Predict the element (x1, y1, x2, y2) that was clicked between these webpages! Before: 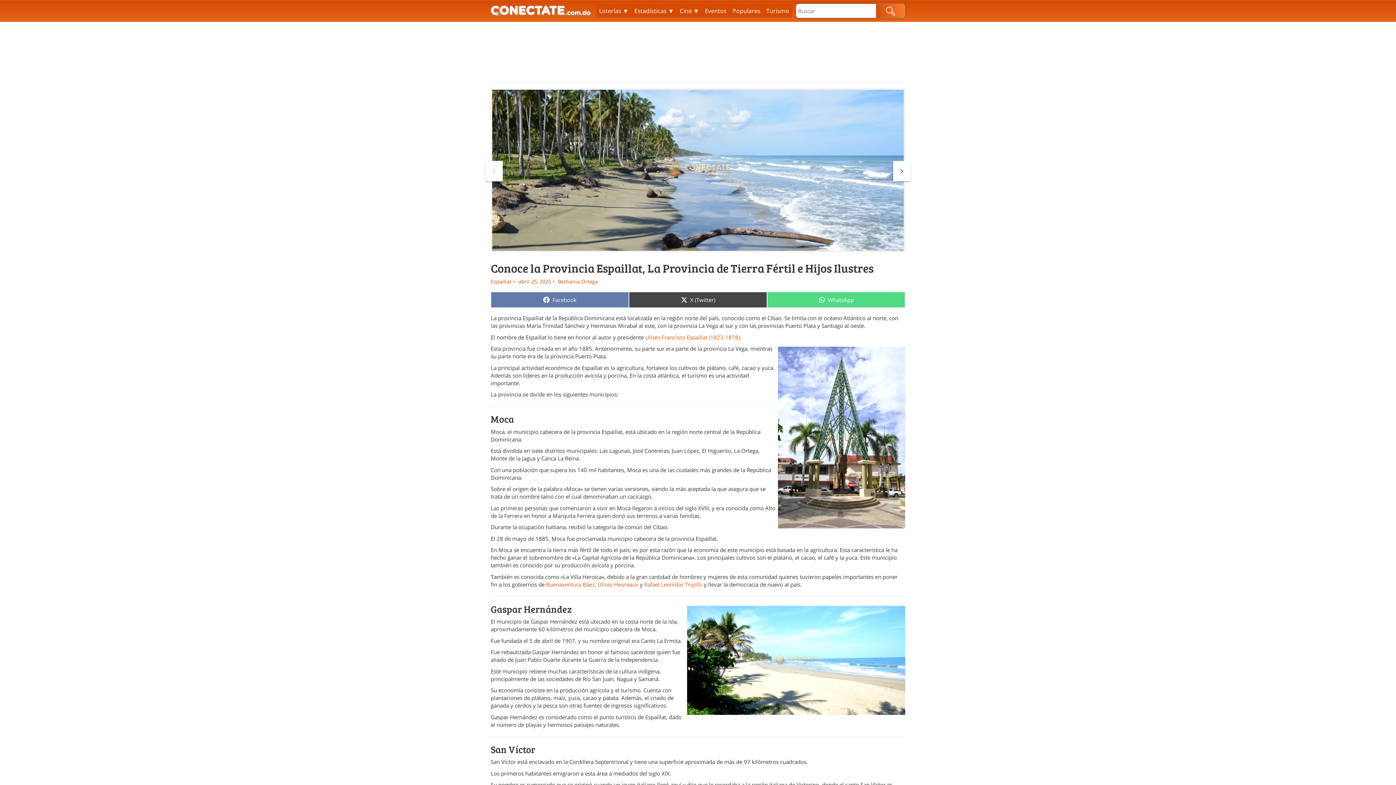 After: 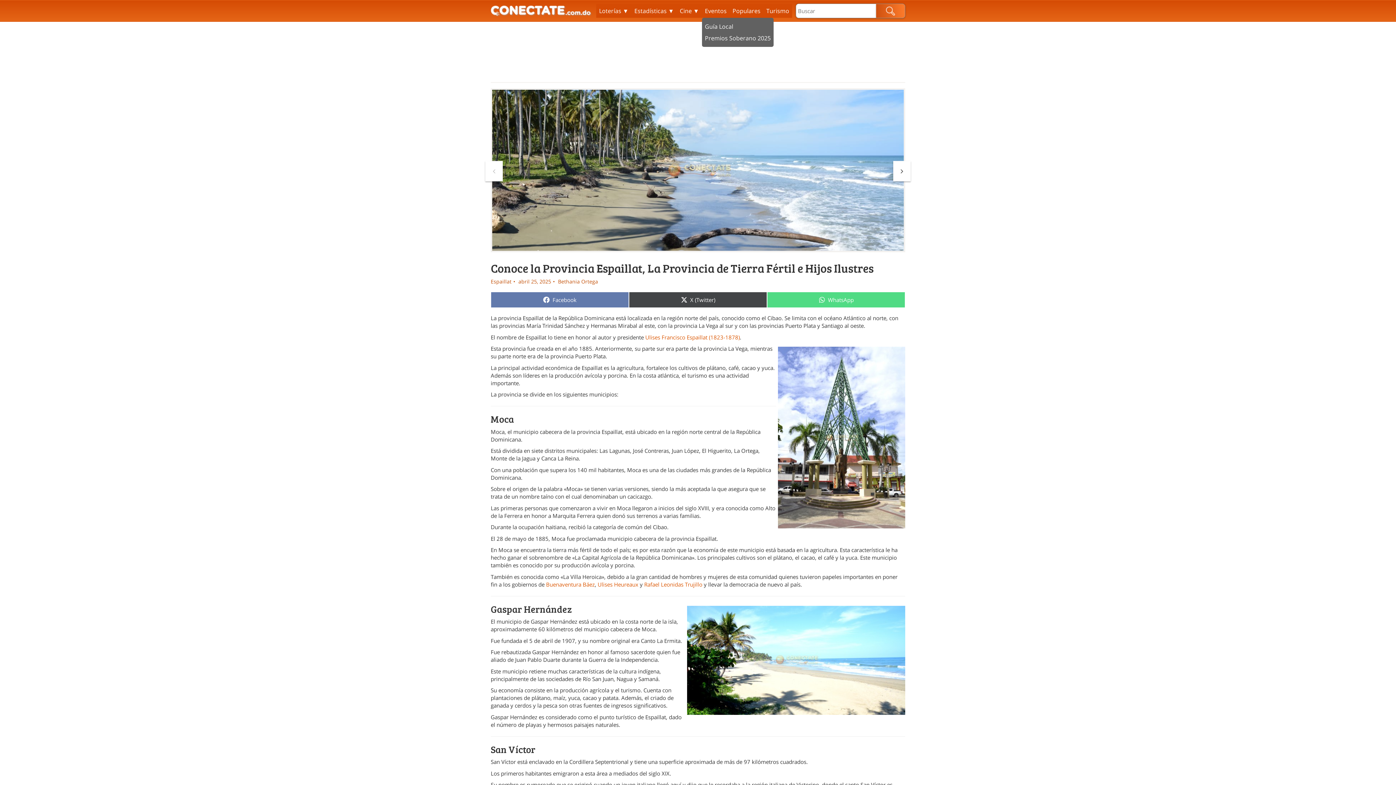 Action: label: Eventos bbox: (702, 4, 729, 17)